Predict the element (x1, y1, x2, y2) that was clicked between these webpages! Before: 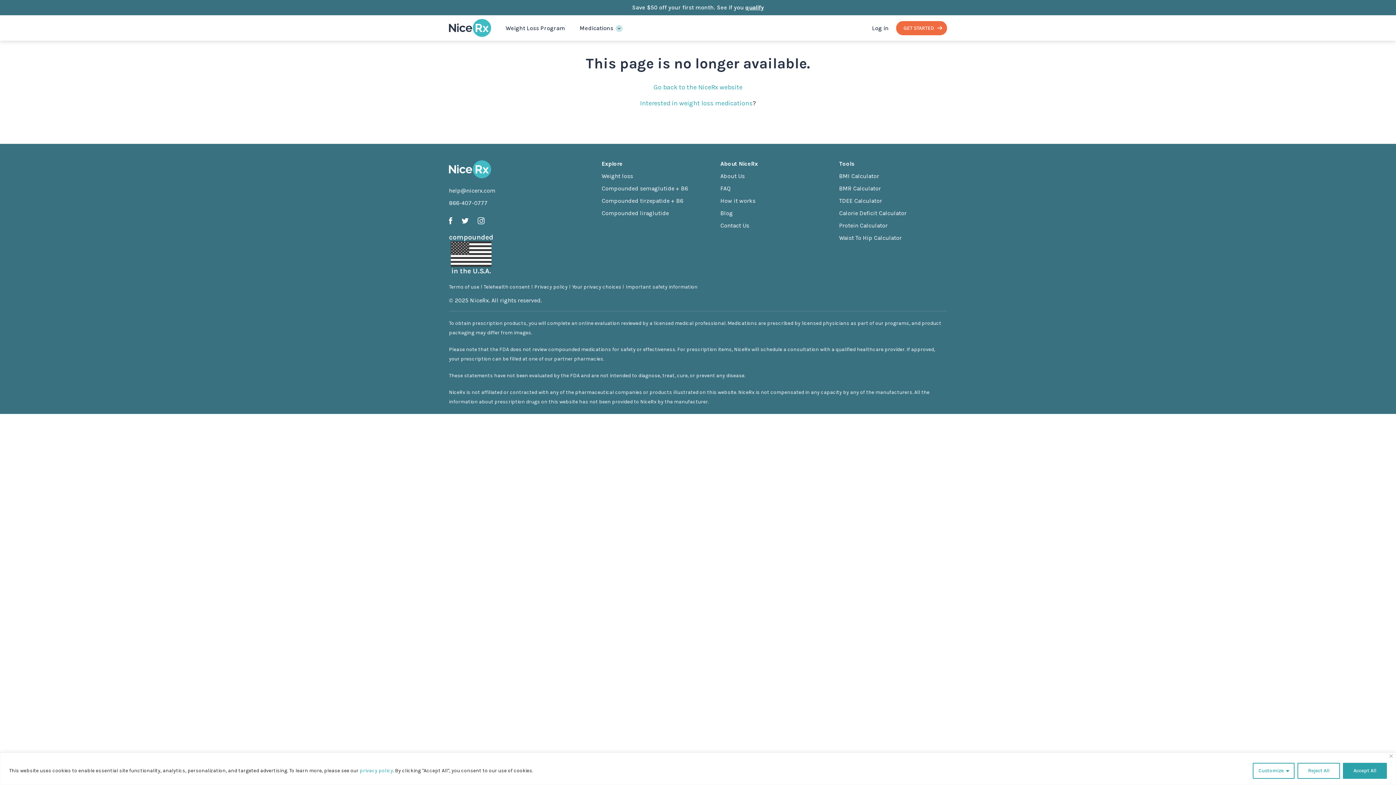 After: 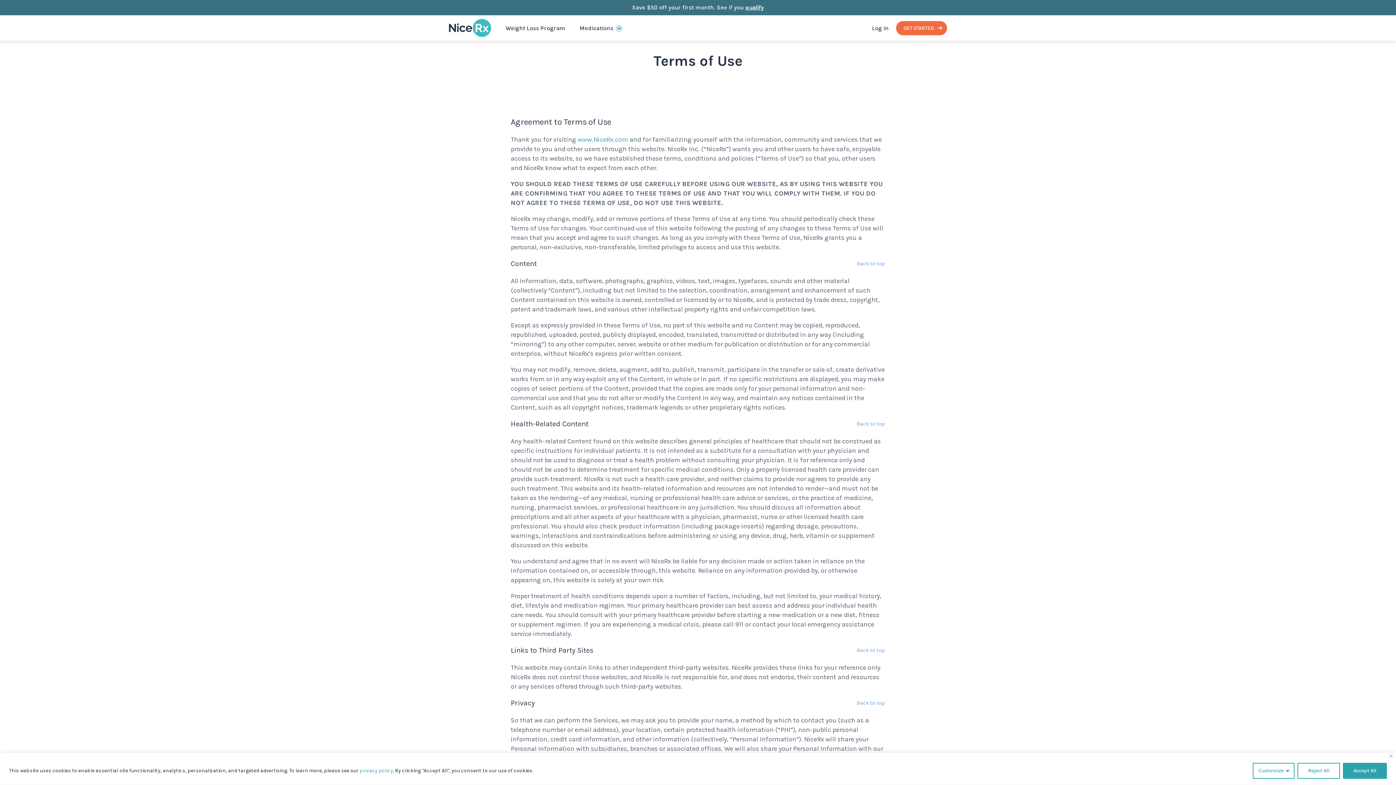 Action: bbox: (449, 283, 479, 290) label: Terms of use